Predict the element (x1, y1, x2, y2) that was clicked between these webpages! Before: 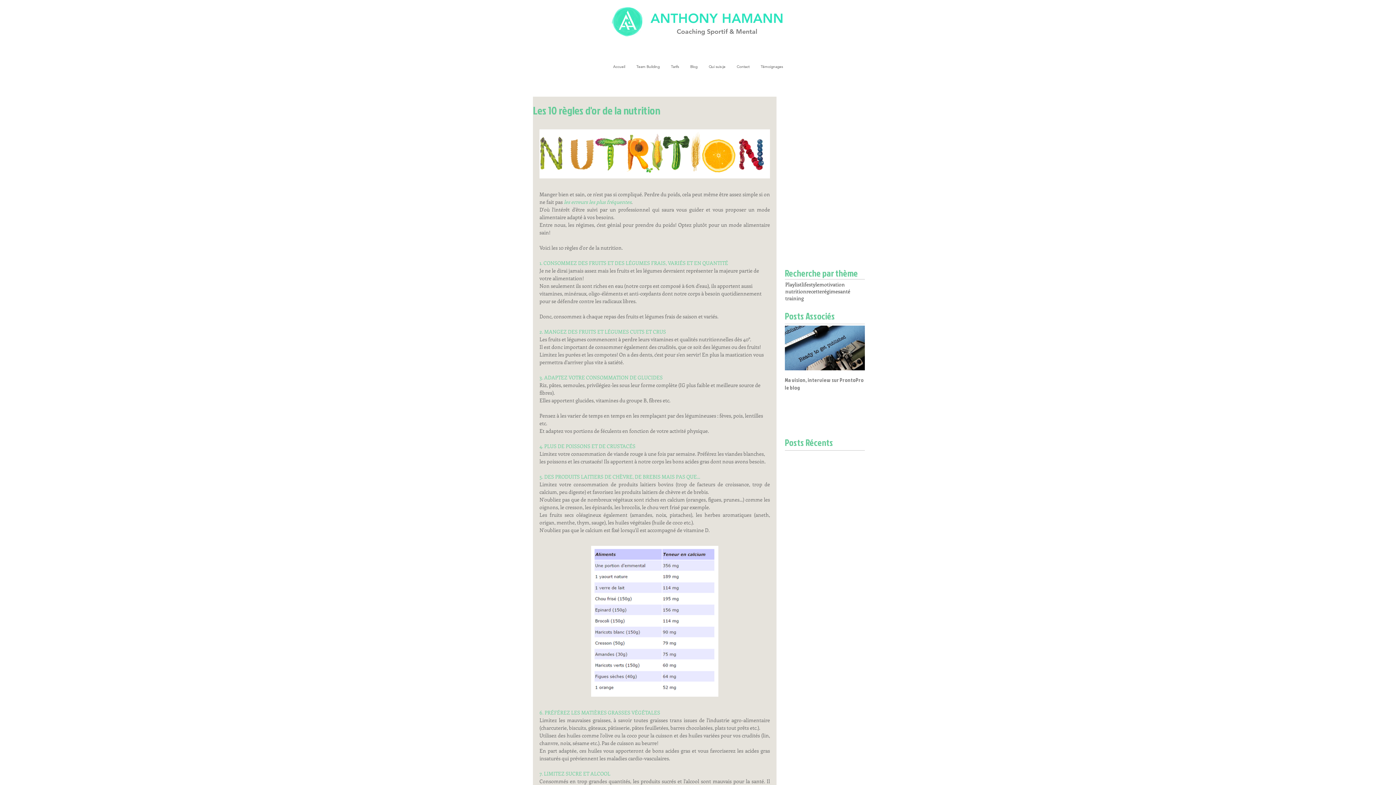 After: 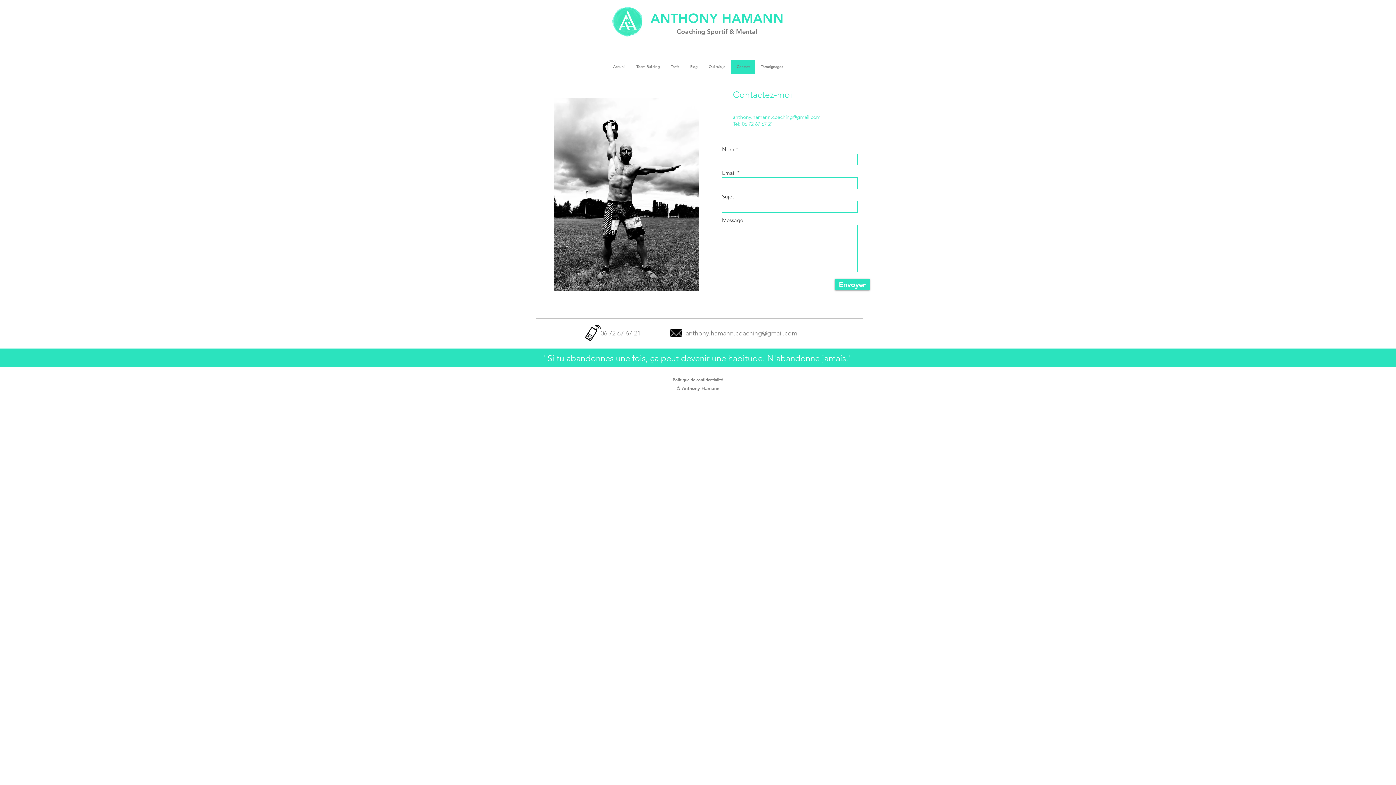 Action: label: Contact bbox: (731, 59, 755, 74)